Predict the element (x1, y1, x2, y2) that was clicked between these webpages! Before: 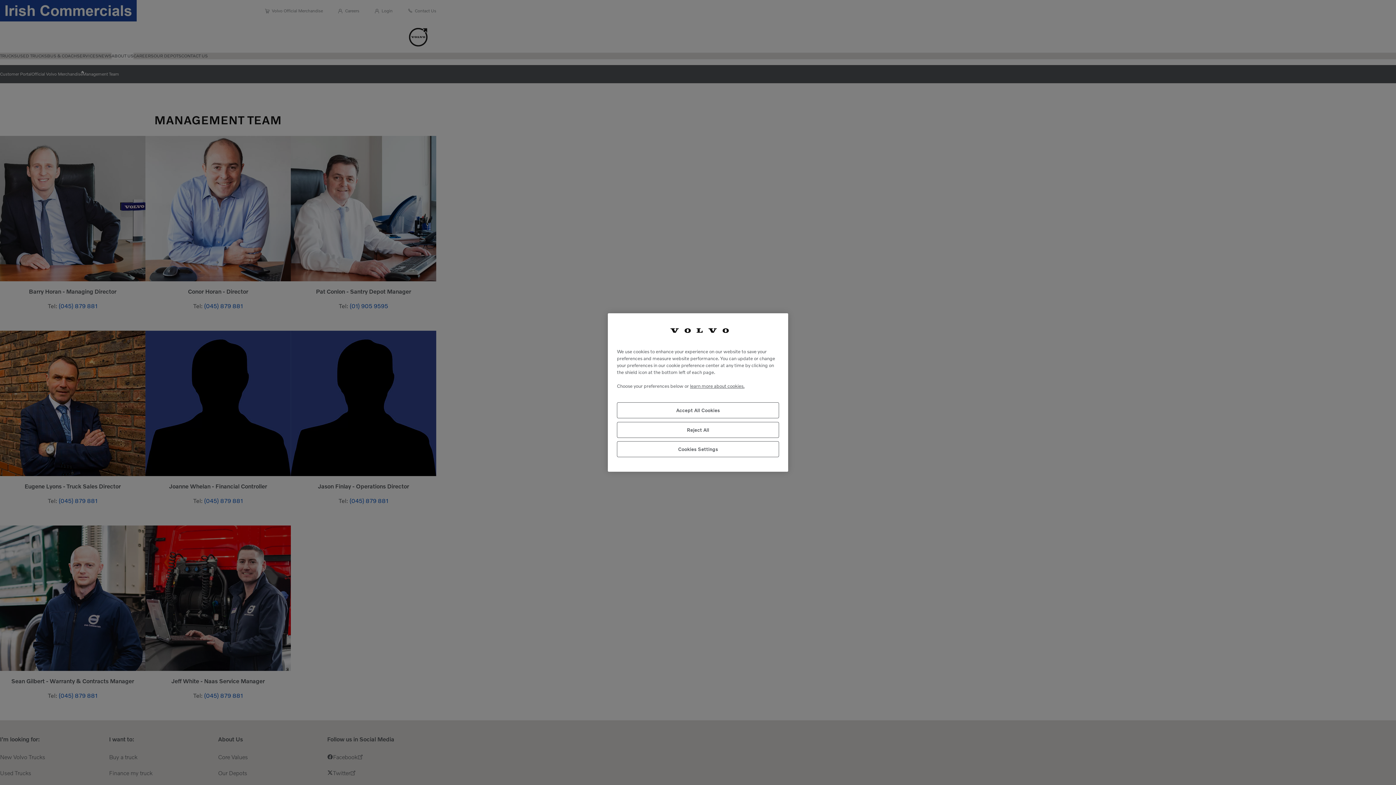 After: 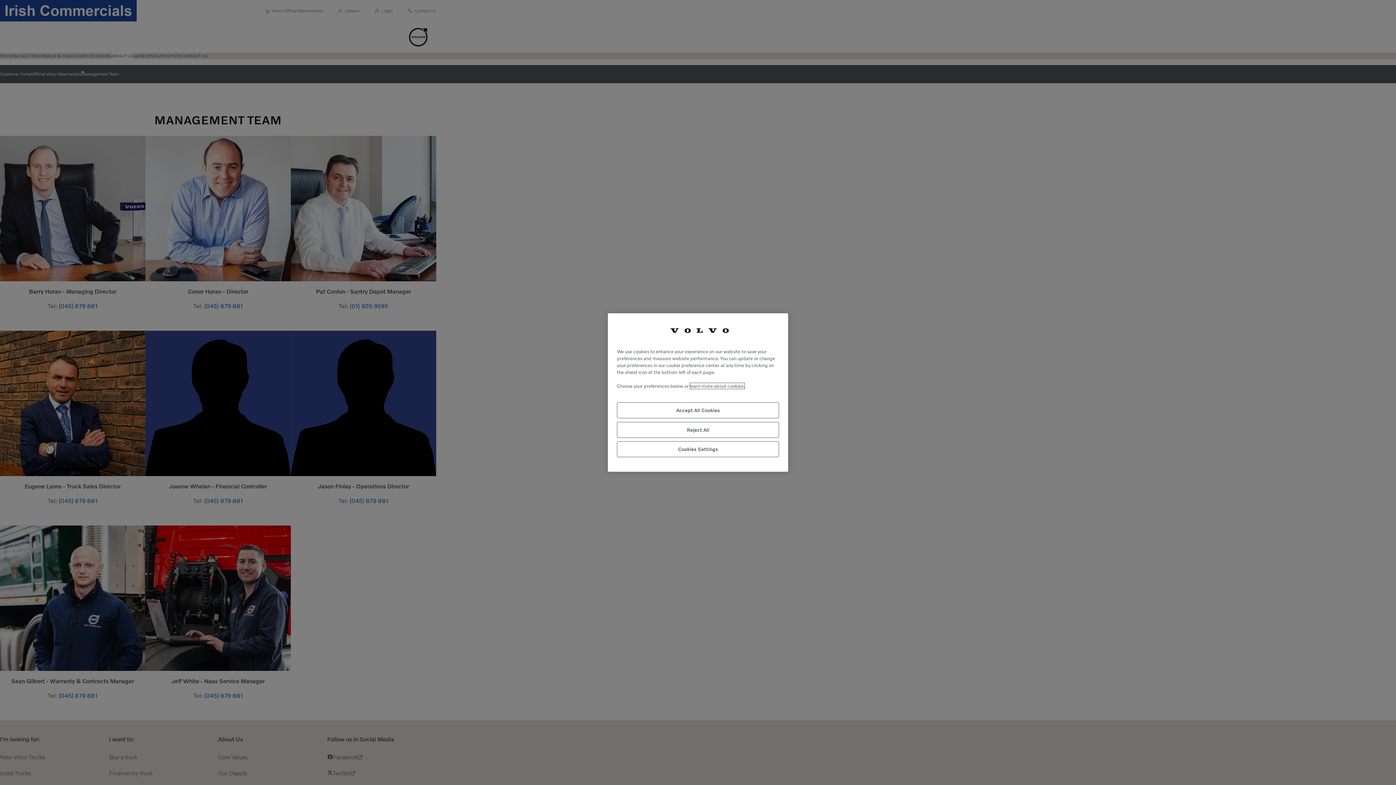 Action: label: More information about your privacy, opens in a new tab bbox: (690, 383, 744, 389)